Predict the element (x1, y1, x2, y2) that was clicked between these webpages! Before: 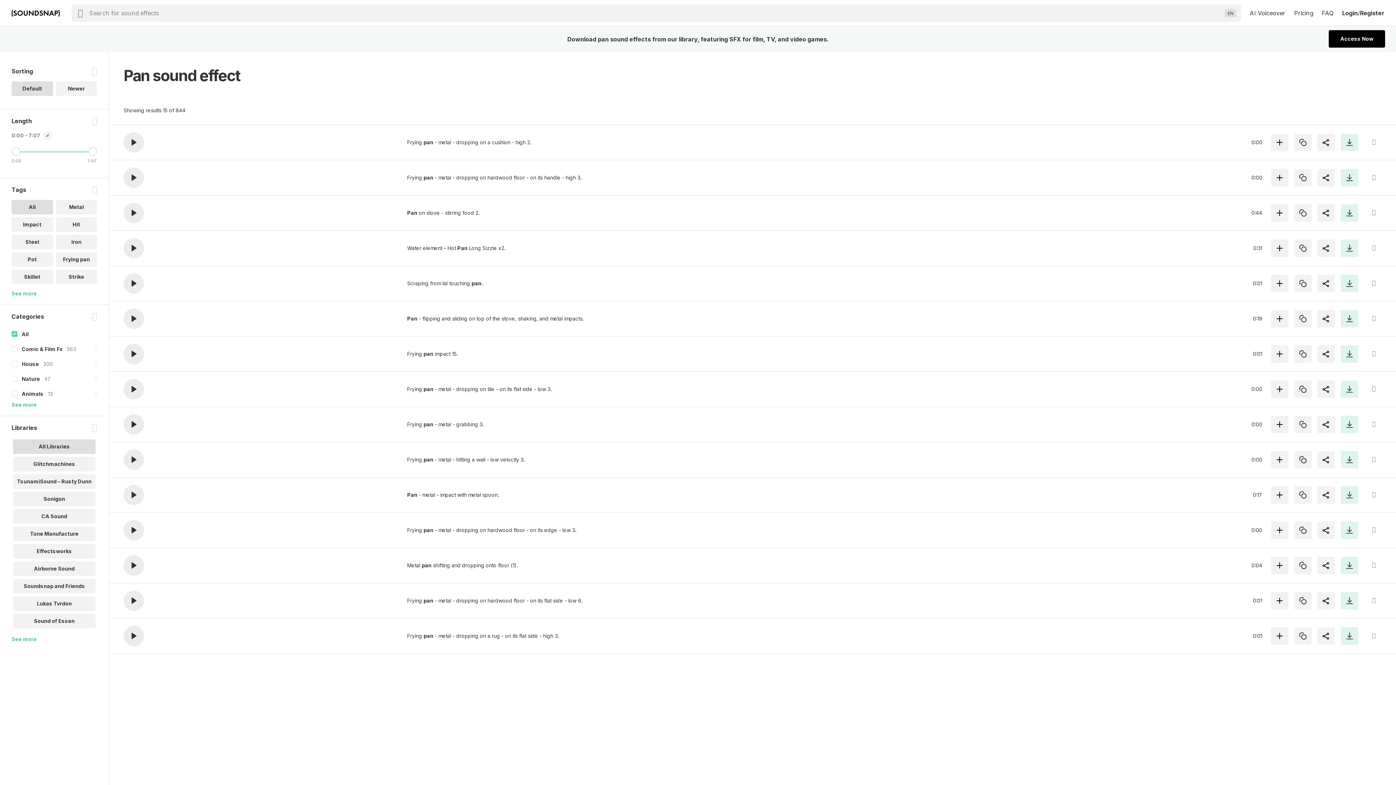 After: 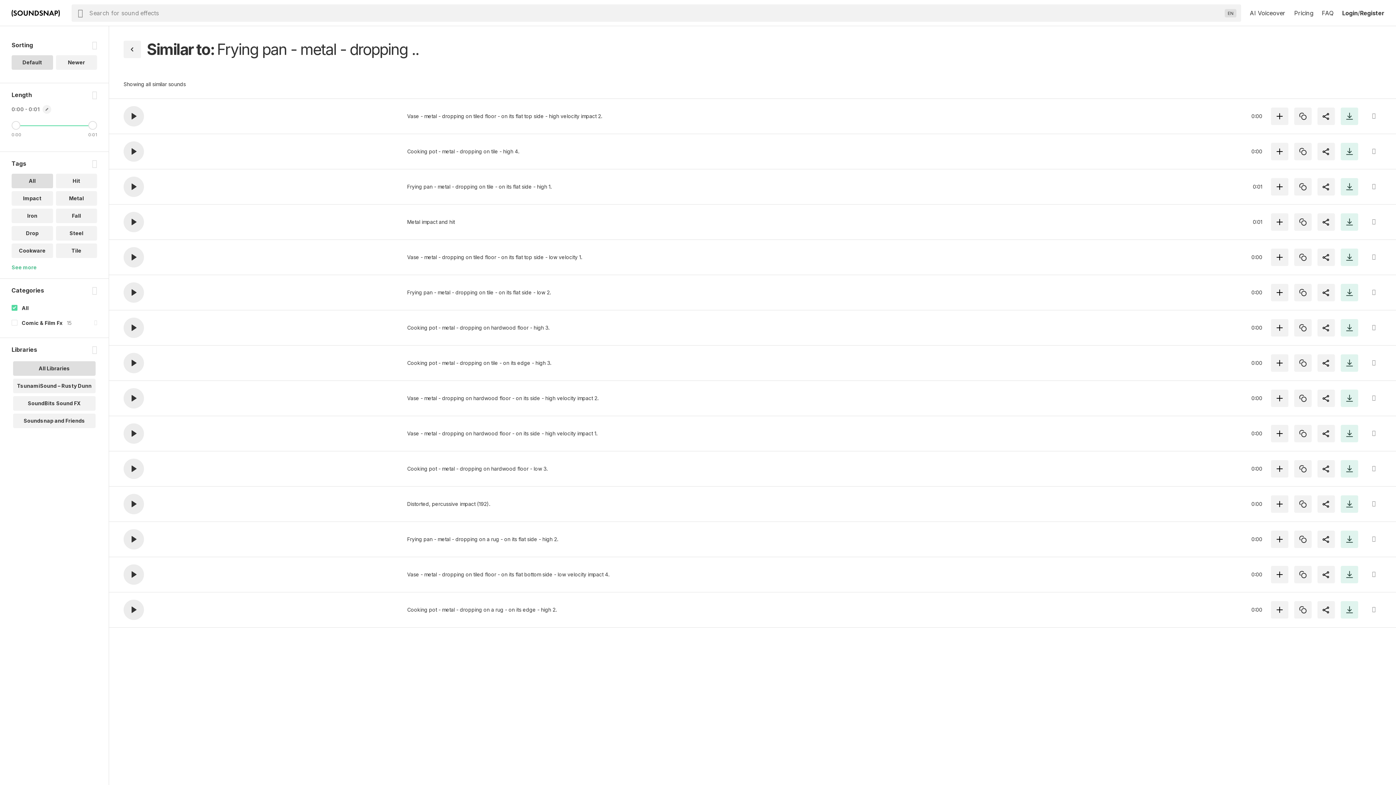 Action: bbox: (1294, 380, 1312, 398)